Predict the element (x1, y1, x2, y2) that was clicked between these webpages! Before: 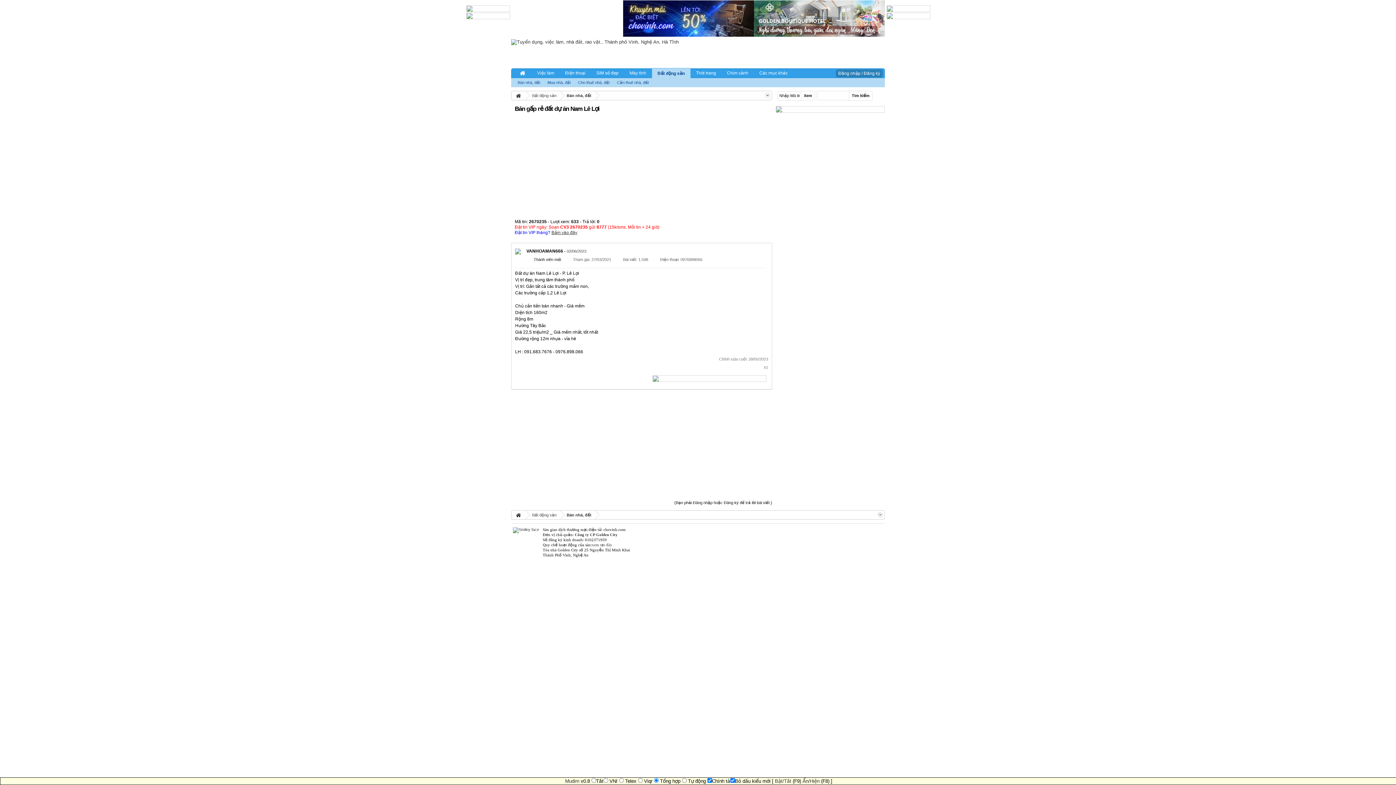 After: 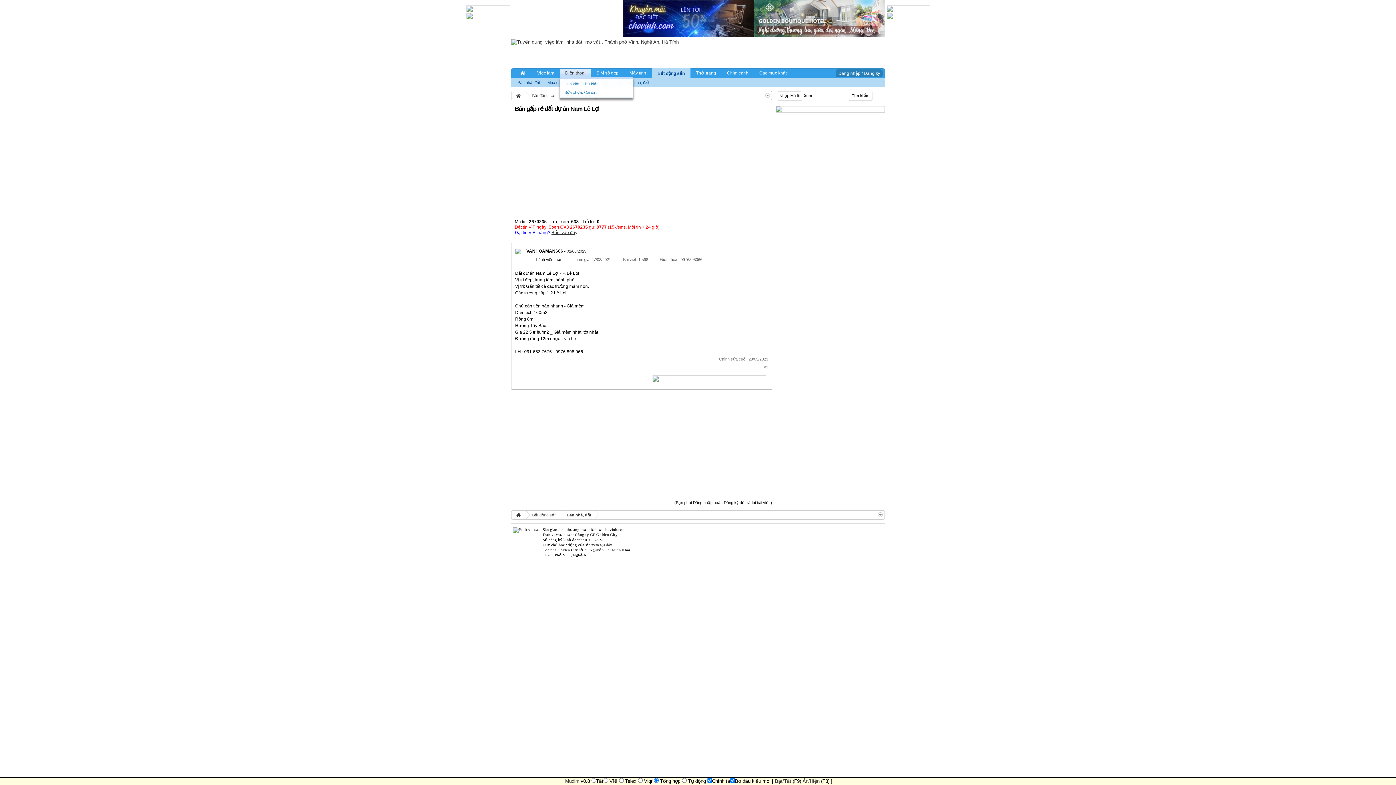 Action: bbox: (586, 68, 591, 77)